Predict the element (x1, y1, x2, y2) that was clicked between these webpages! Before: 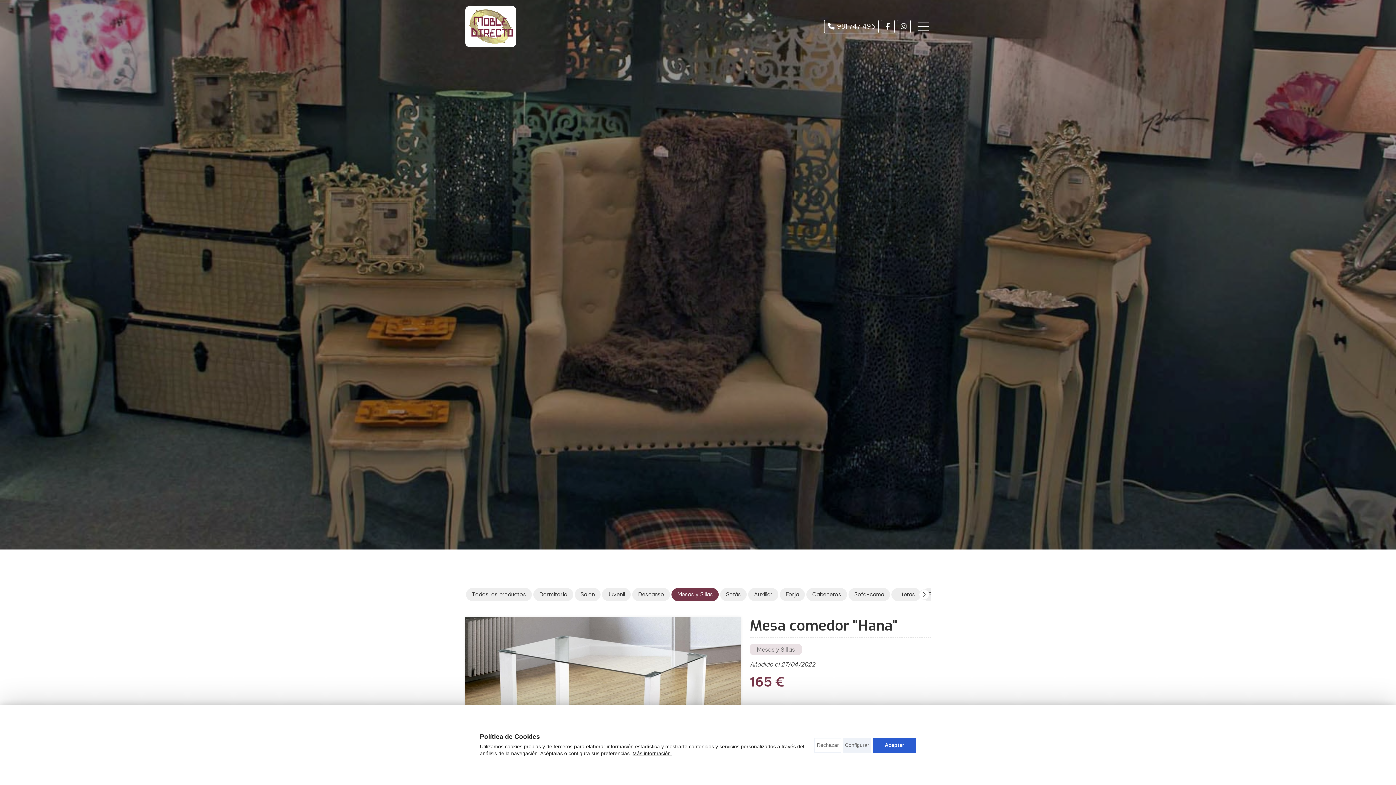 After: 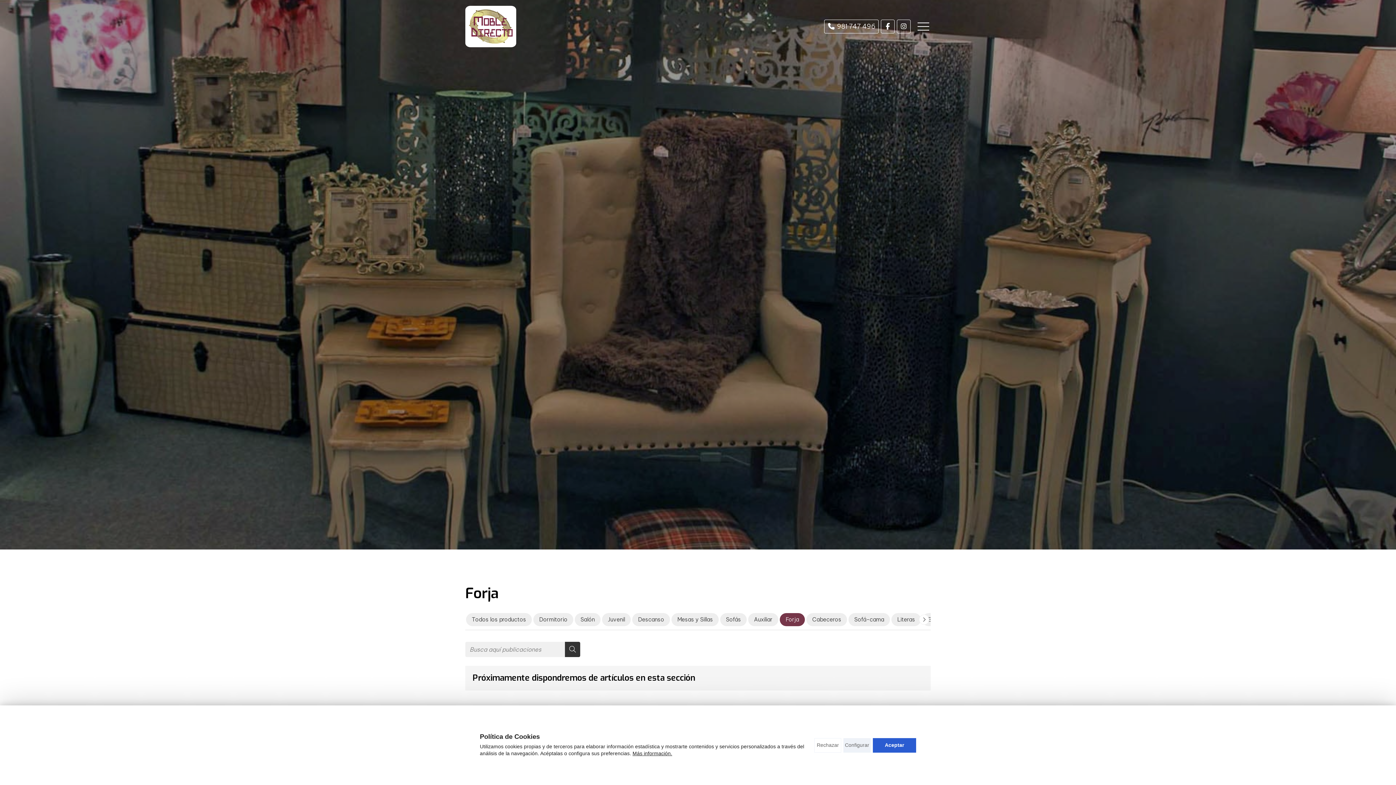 Action: bbox: (780, 588, 805, 601) label: Forja